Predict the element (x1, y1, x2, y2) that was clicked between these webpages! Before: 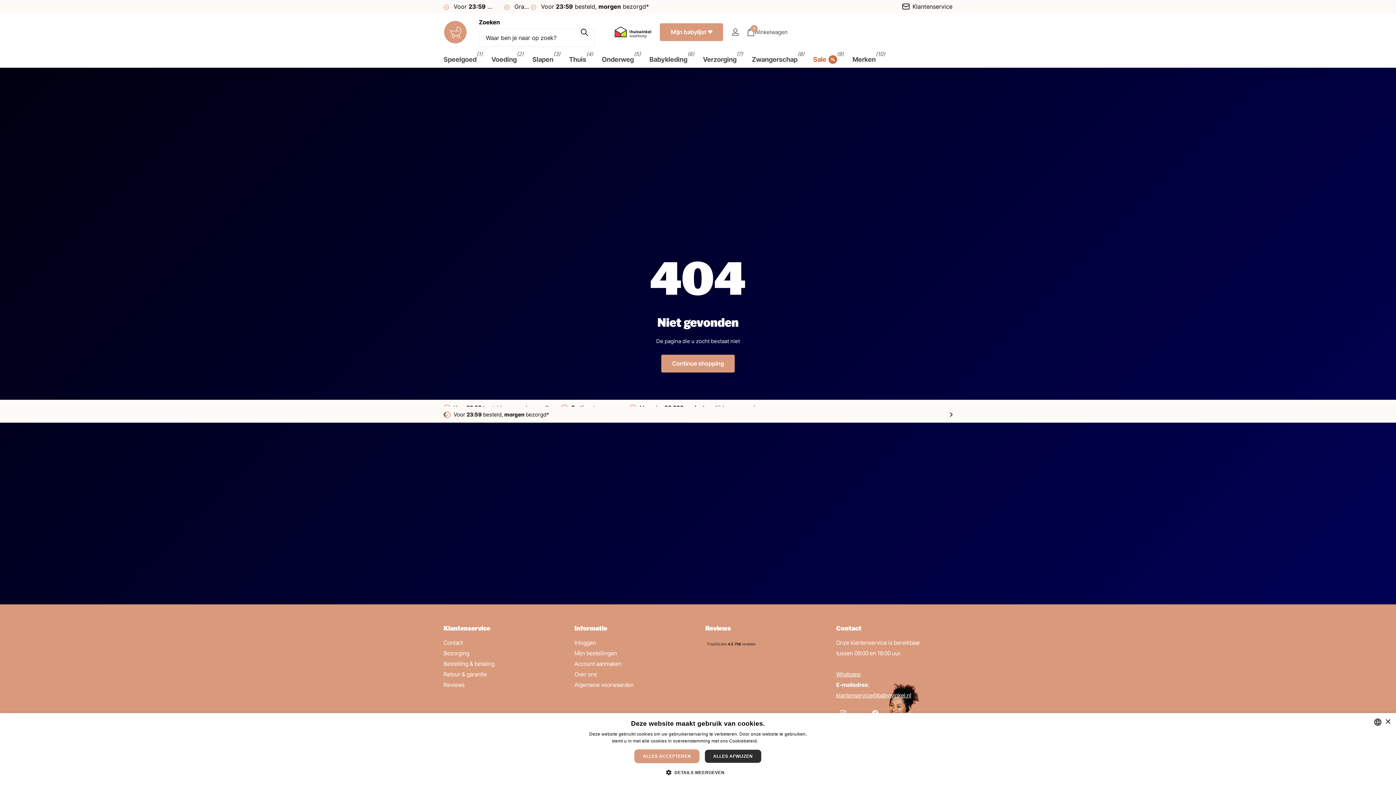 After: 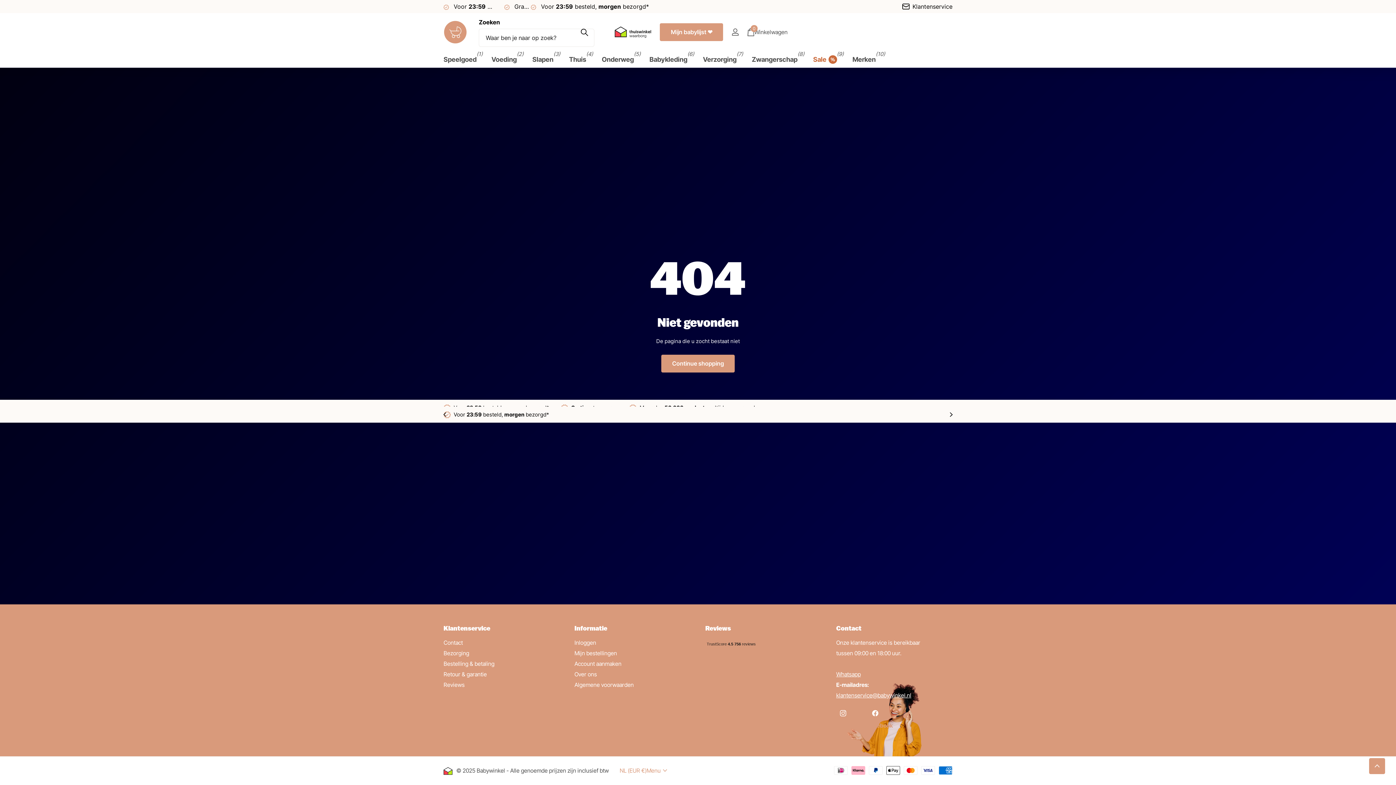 Action: bbox: (1385, 719, 1390, 724) label: Close